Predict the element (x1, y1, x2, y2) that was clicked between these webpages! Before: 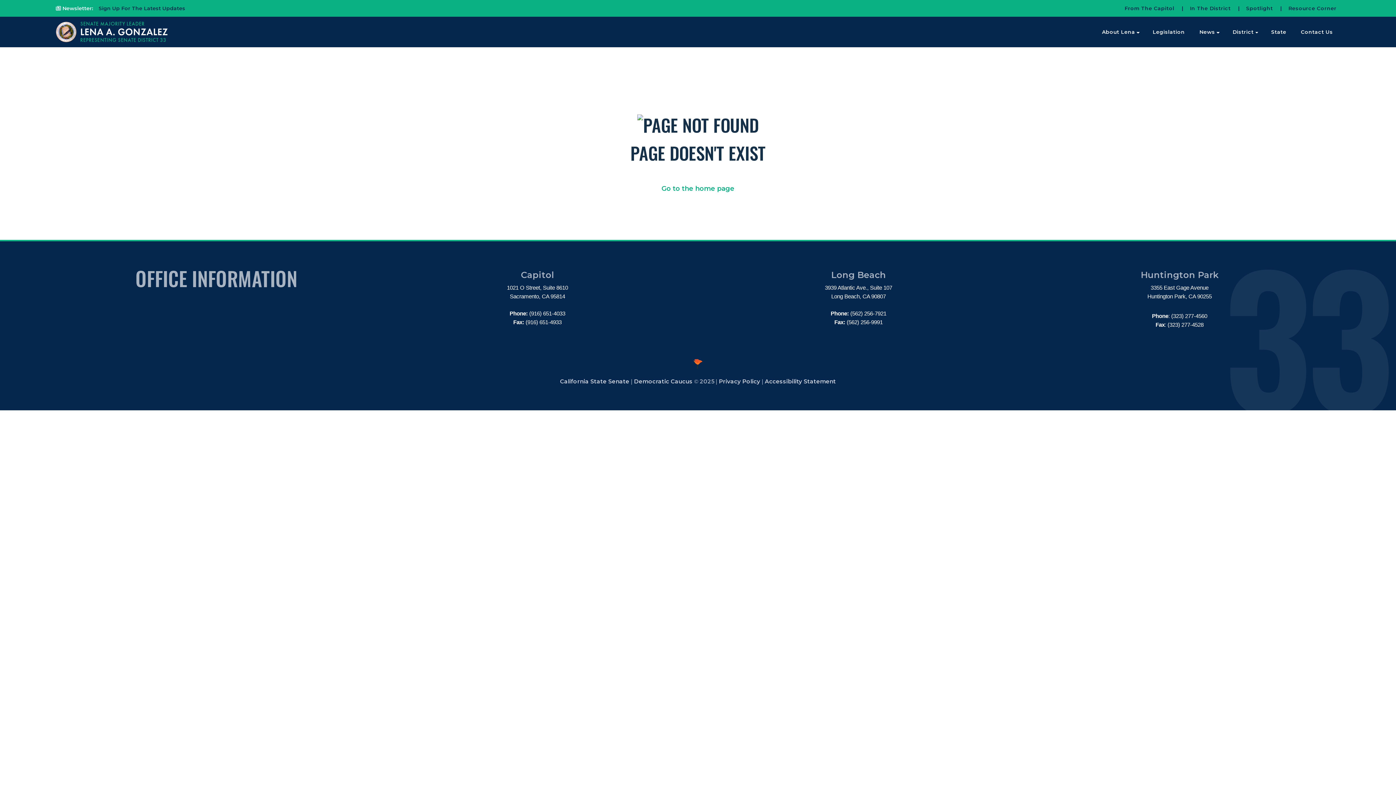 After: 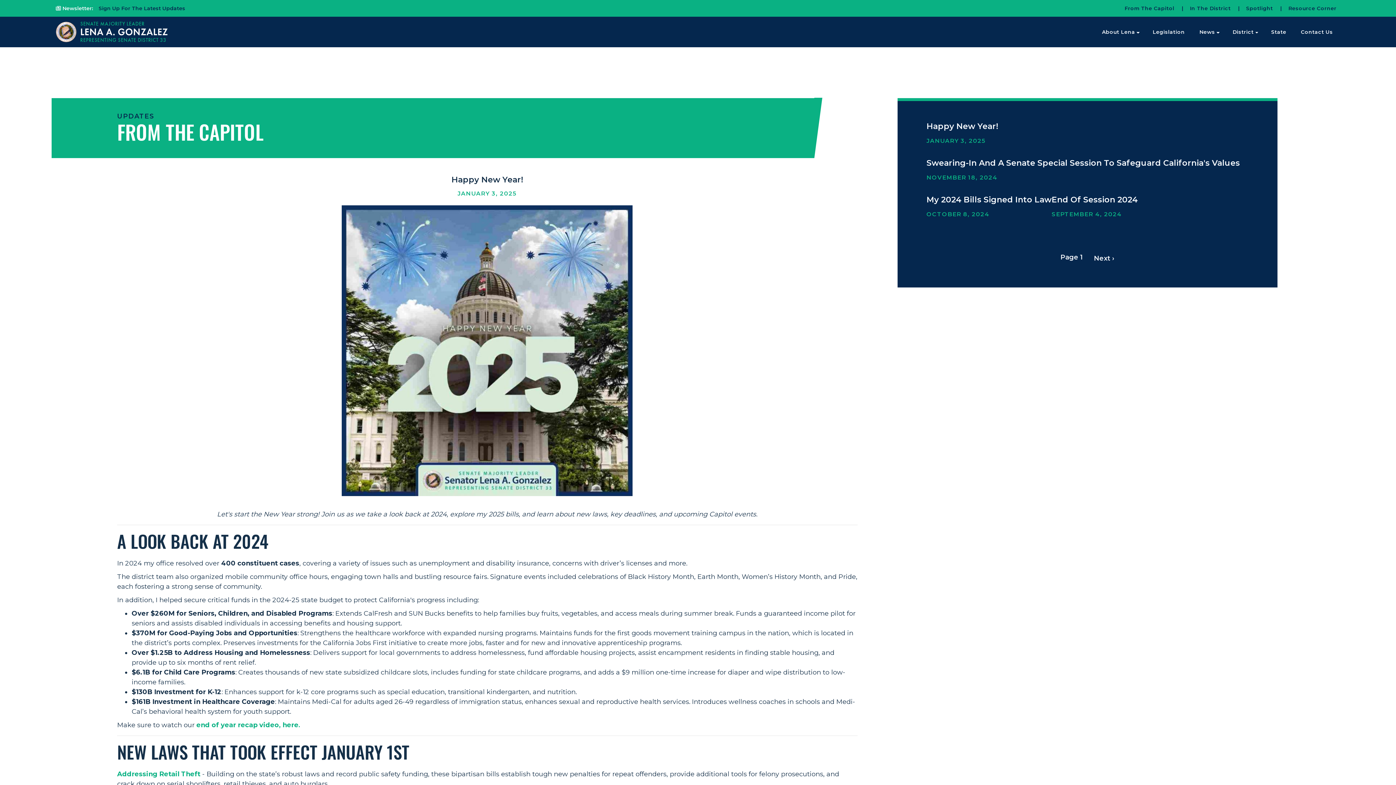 Action: label: From The Capitol bbox: (1121, 0, 1178, 16)